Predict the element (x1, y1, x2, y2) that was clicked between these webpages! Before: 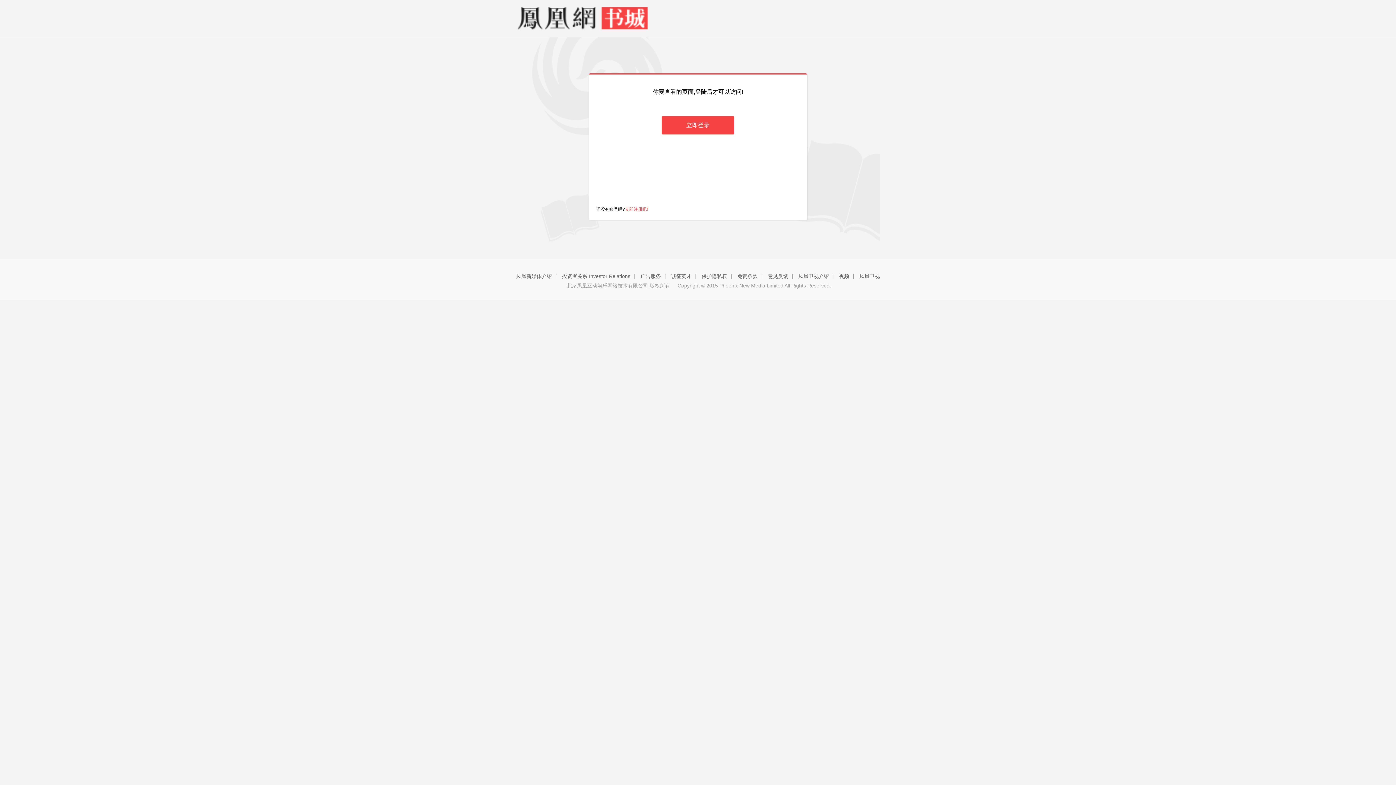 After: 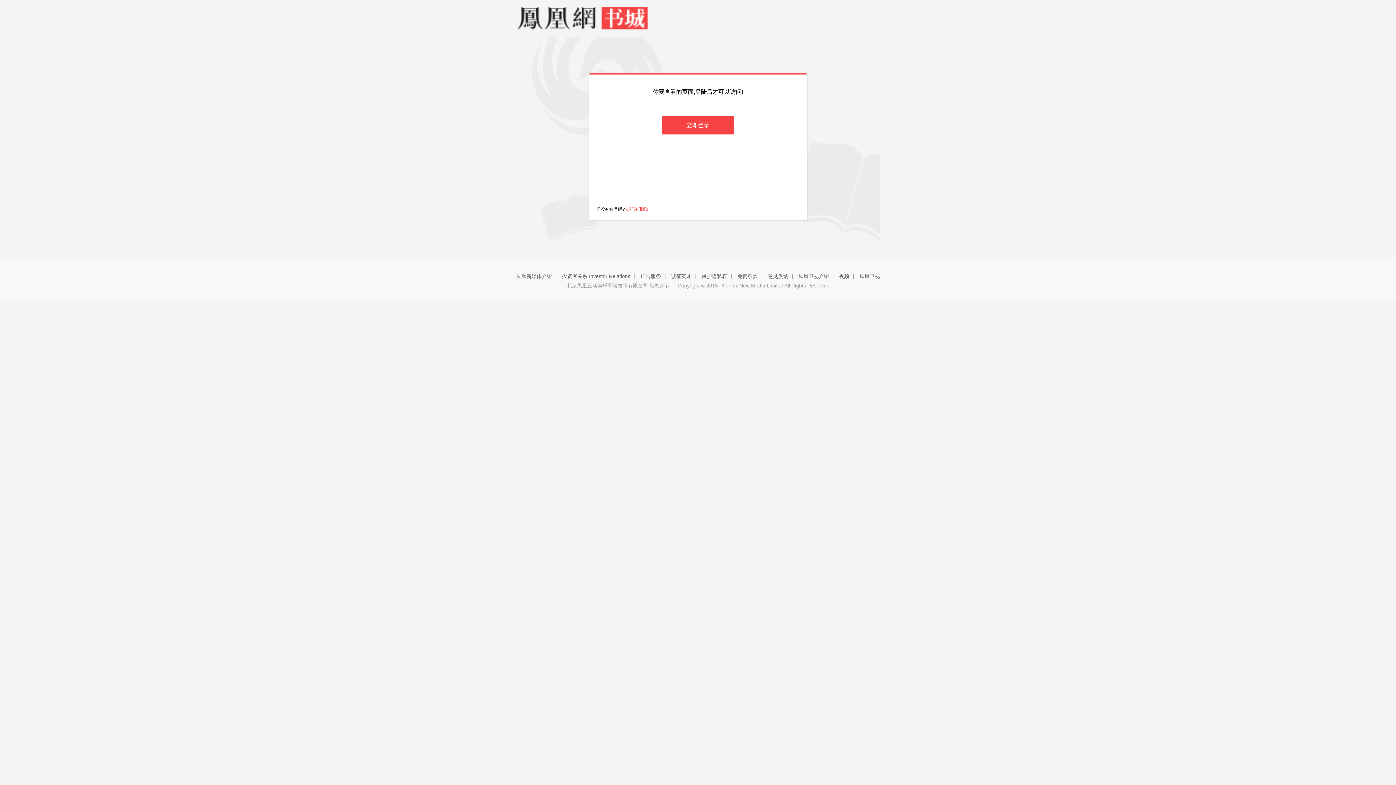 Action: label: 立即注册吧! bbox: (625, 206, 648, 212)